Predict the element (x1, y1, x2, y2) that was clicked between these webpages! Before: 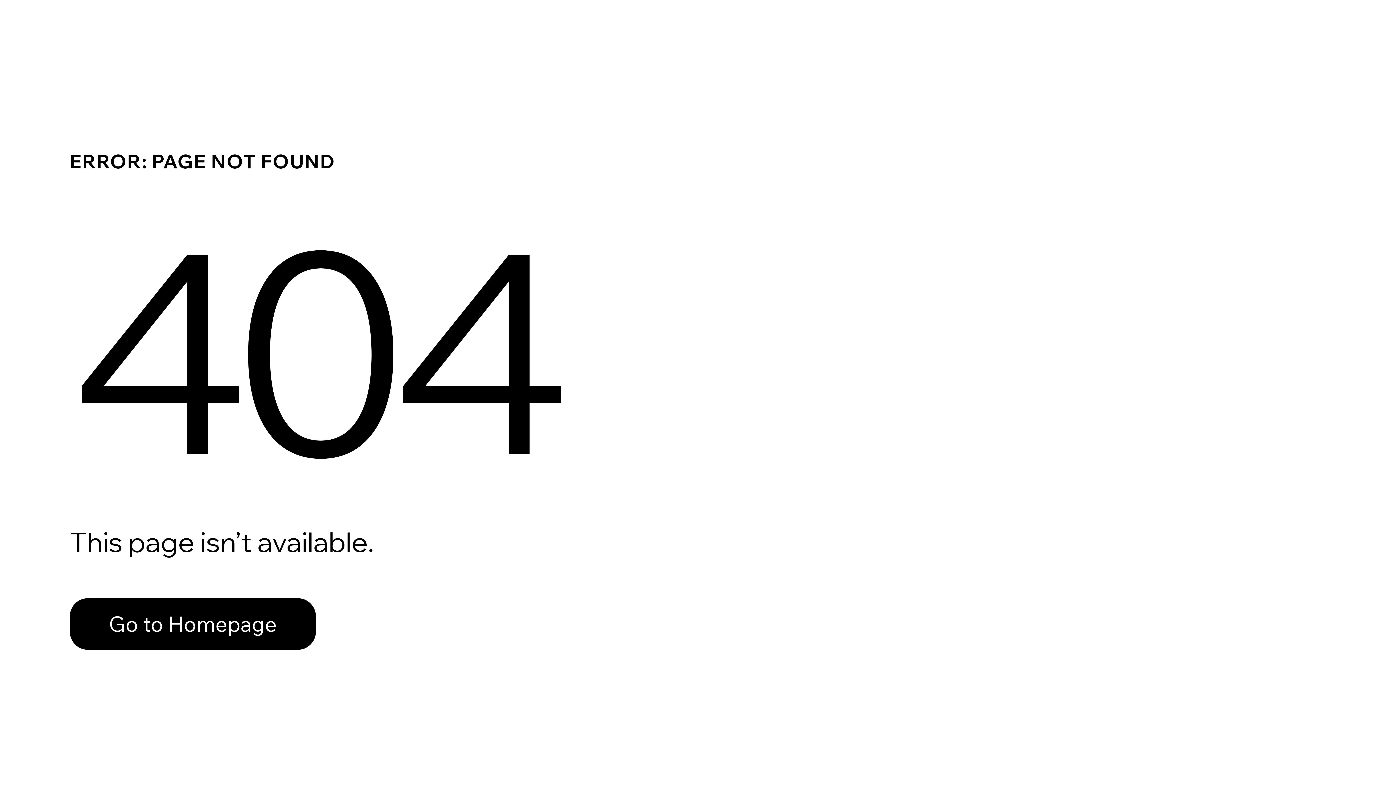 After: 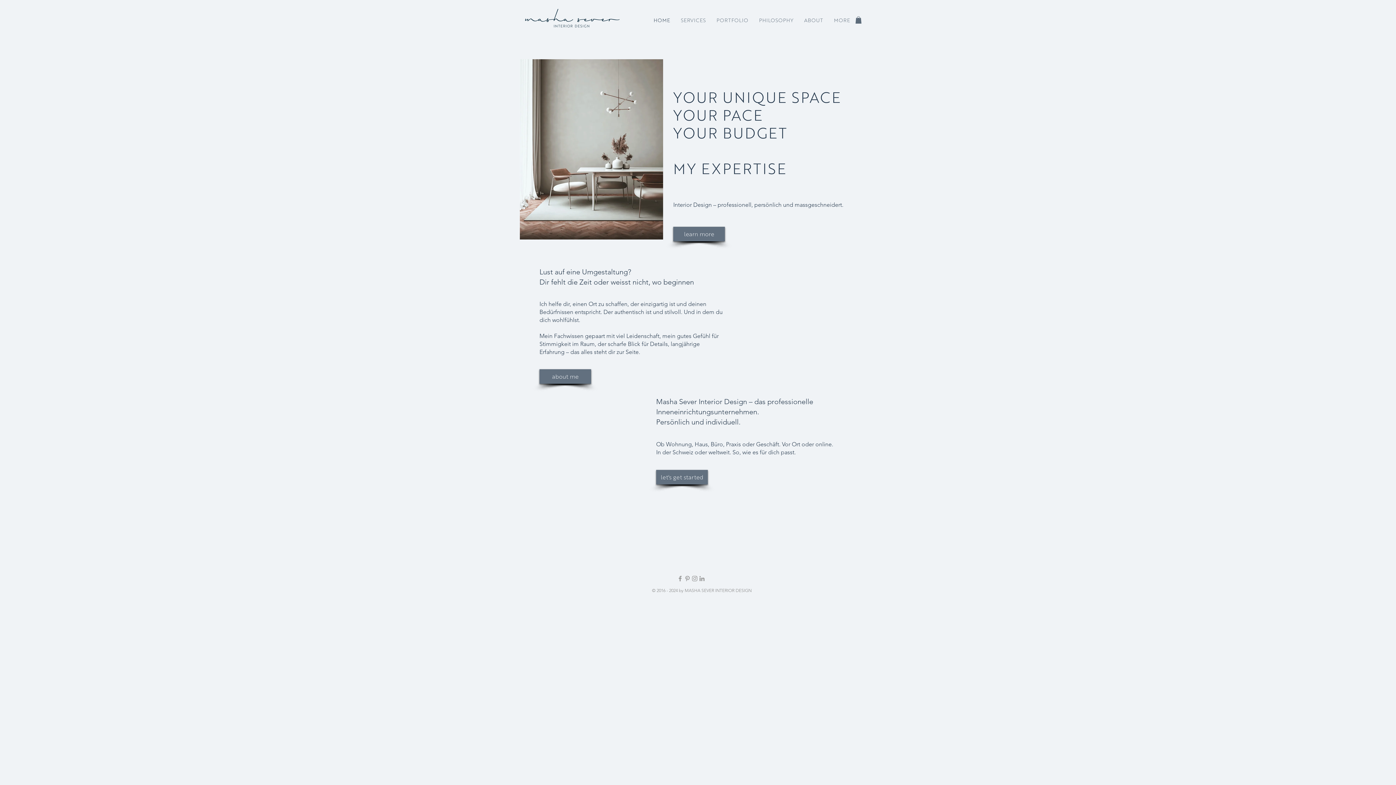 Action: bbox: (69, 582, 768, 659) label: Go to Homepage